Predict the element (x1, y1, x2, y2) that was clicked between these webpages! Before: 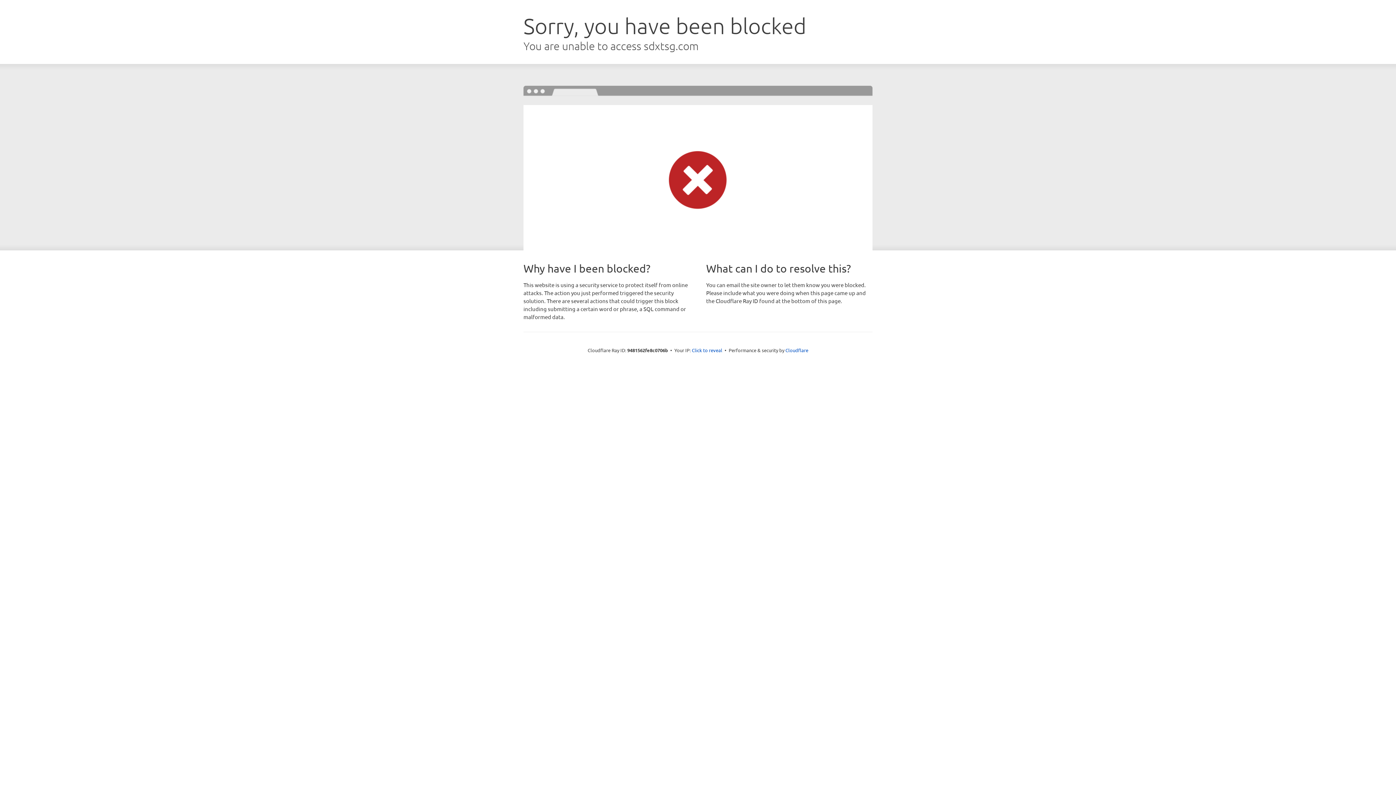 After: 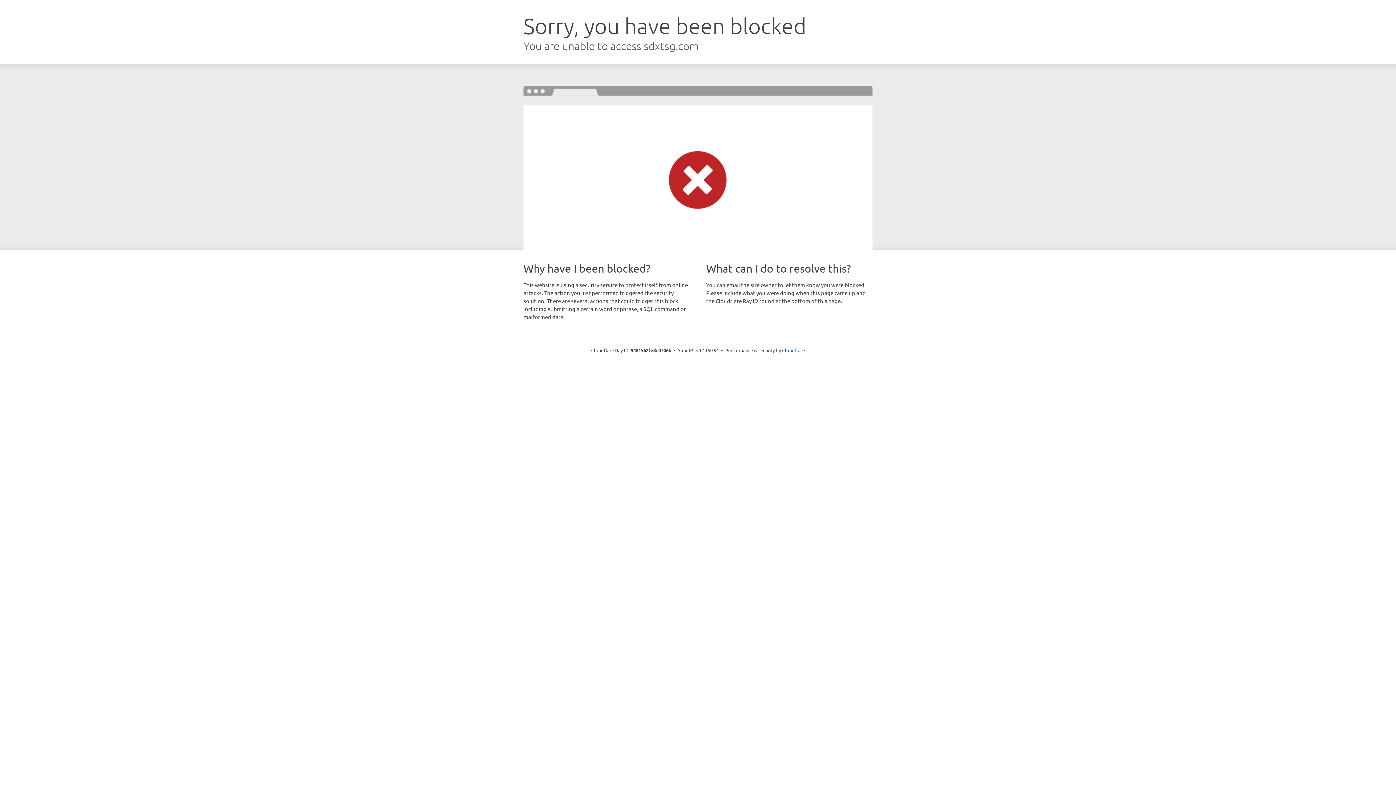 Action: label: Click to reveal bbox: (692, 346, 722, 353)